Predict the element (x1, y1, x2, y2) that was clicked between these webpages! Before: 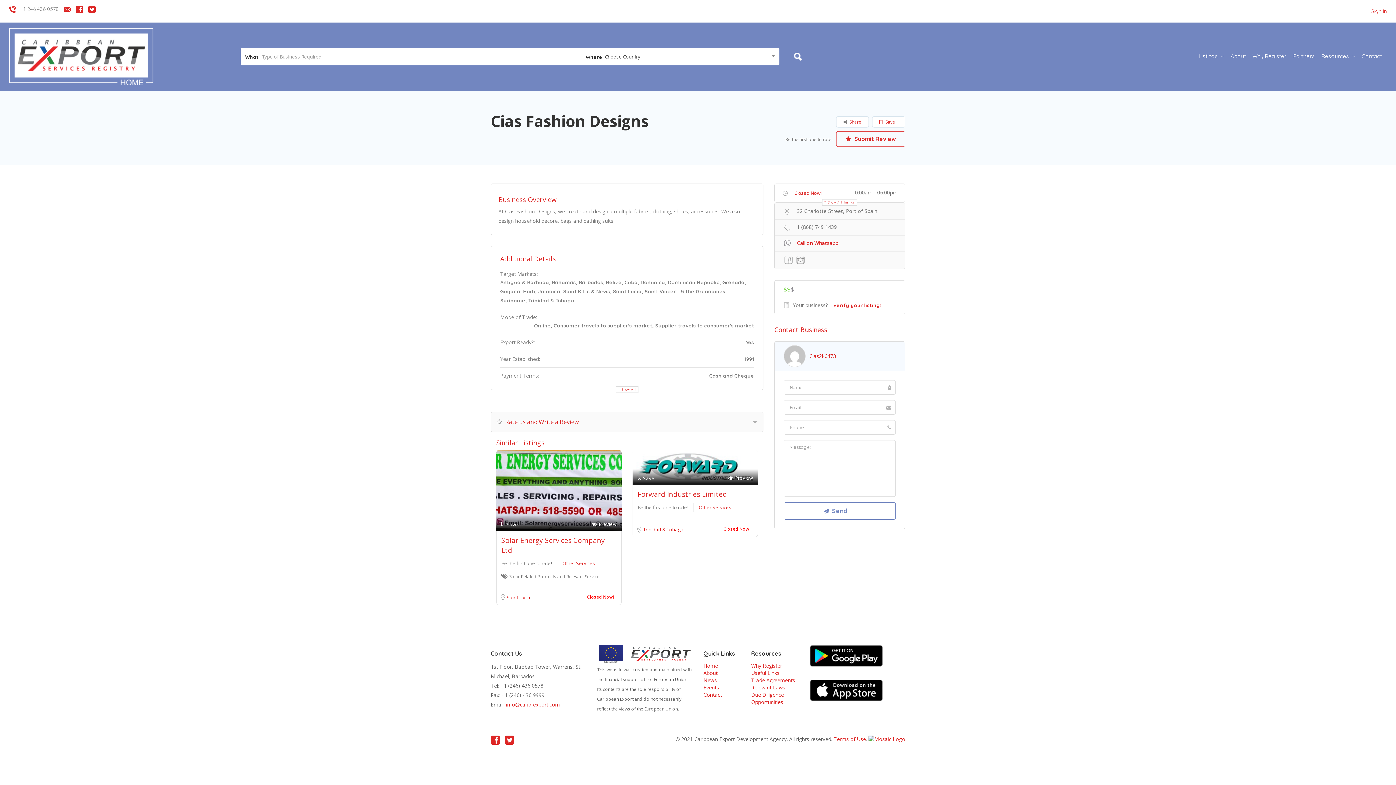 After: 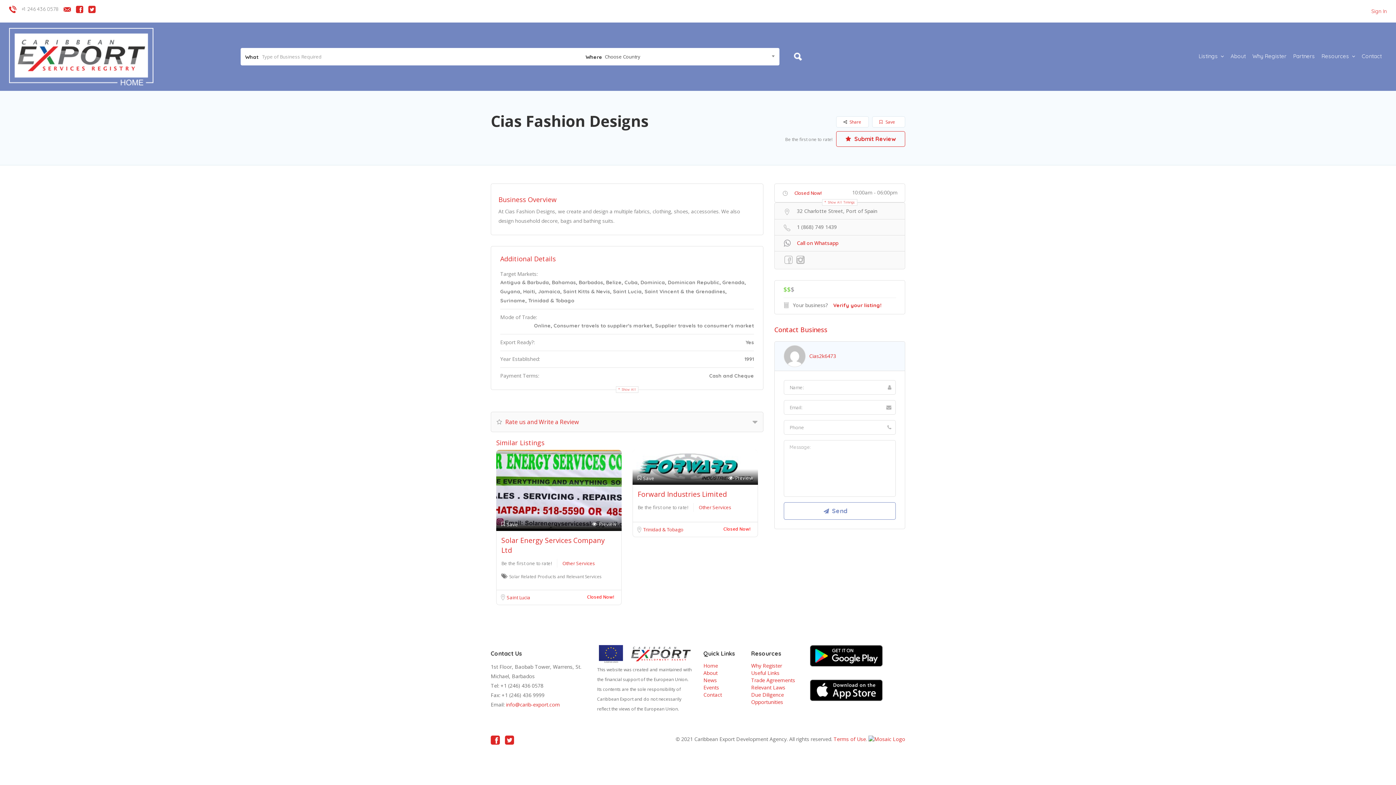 Action: label: info@carib-export.com bbox: (506, 701, 560, 708)